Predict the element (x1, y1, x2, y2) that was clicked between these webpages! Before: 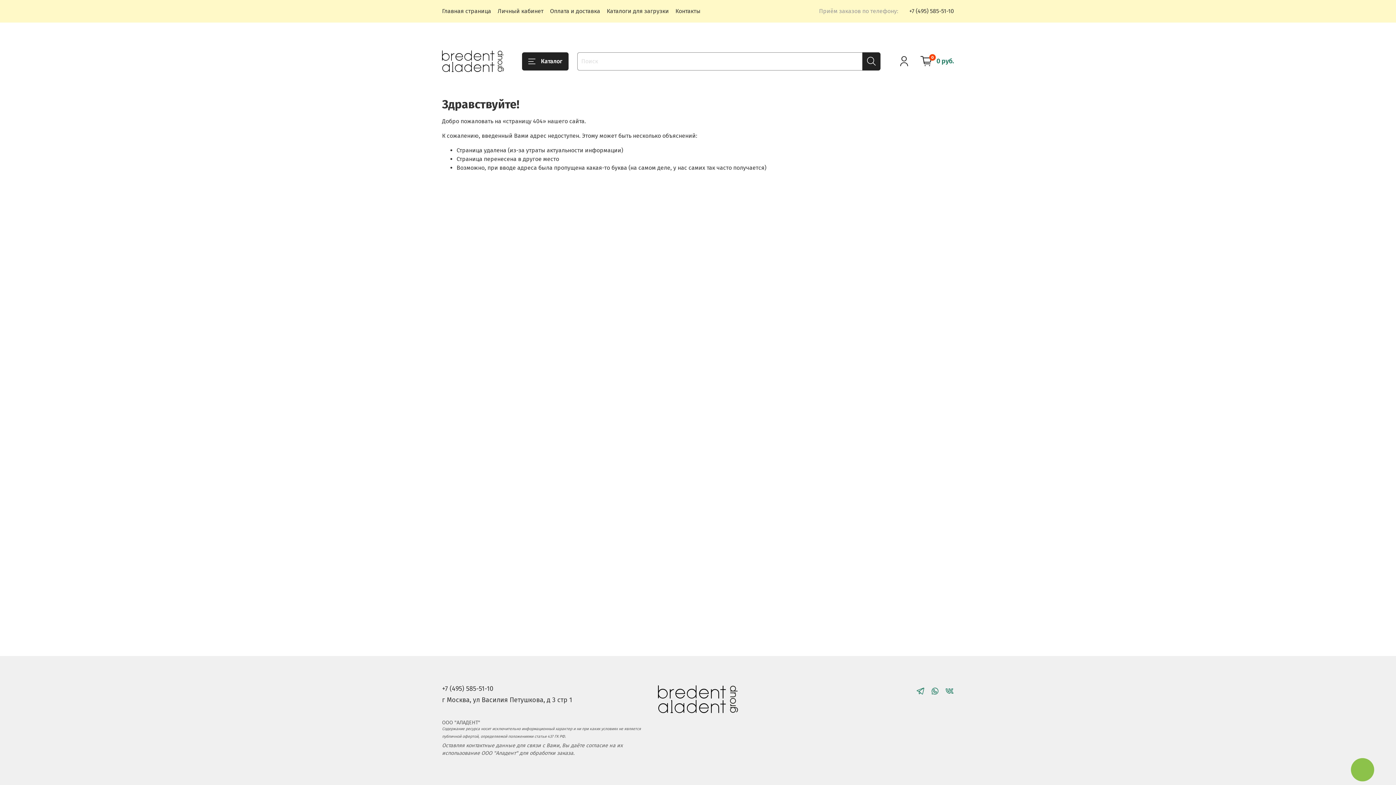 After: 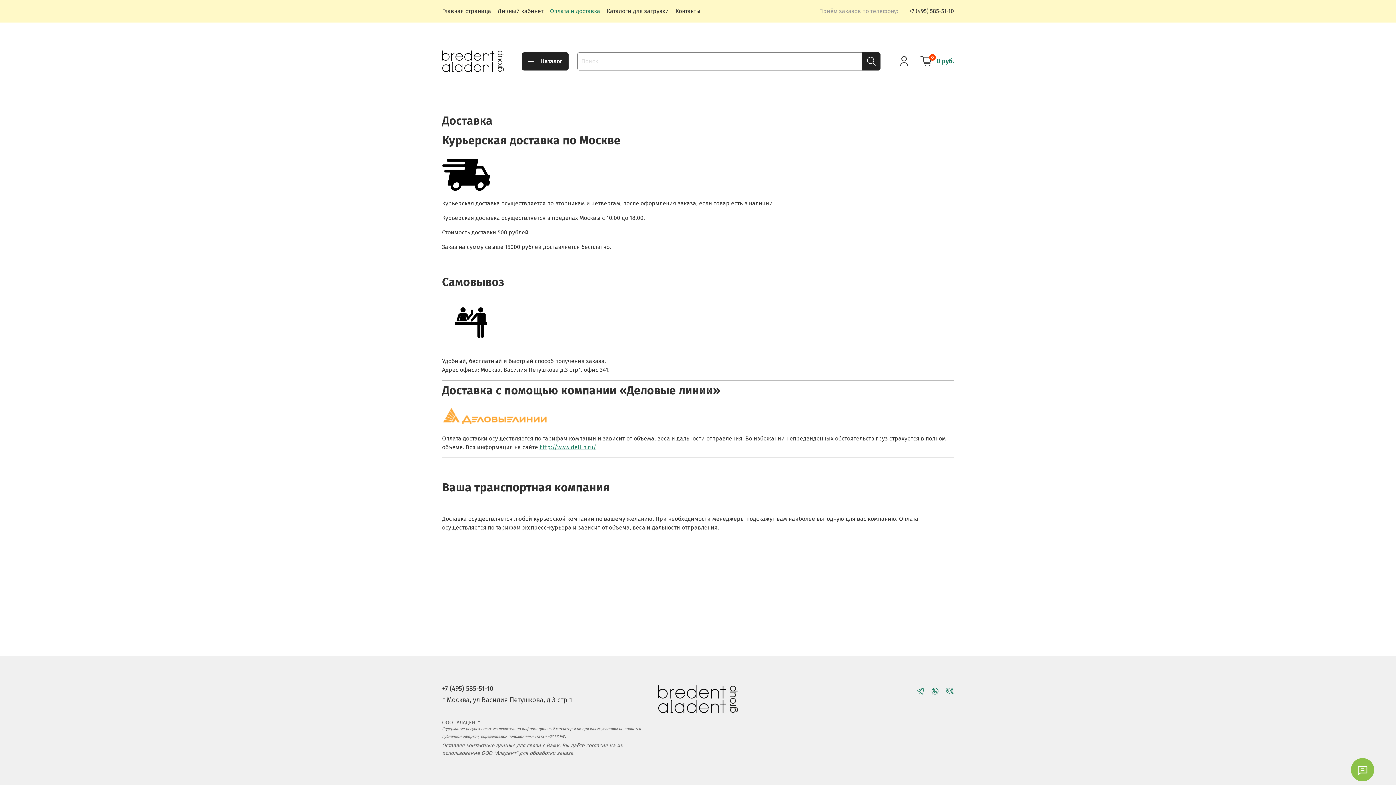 Action: bbox: (550, 7, 600, 14) label: Оплата и доставка